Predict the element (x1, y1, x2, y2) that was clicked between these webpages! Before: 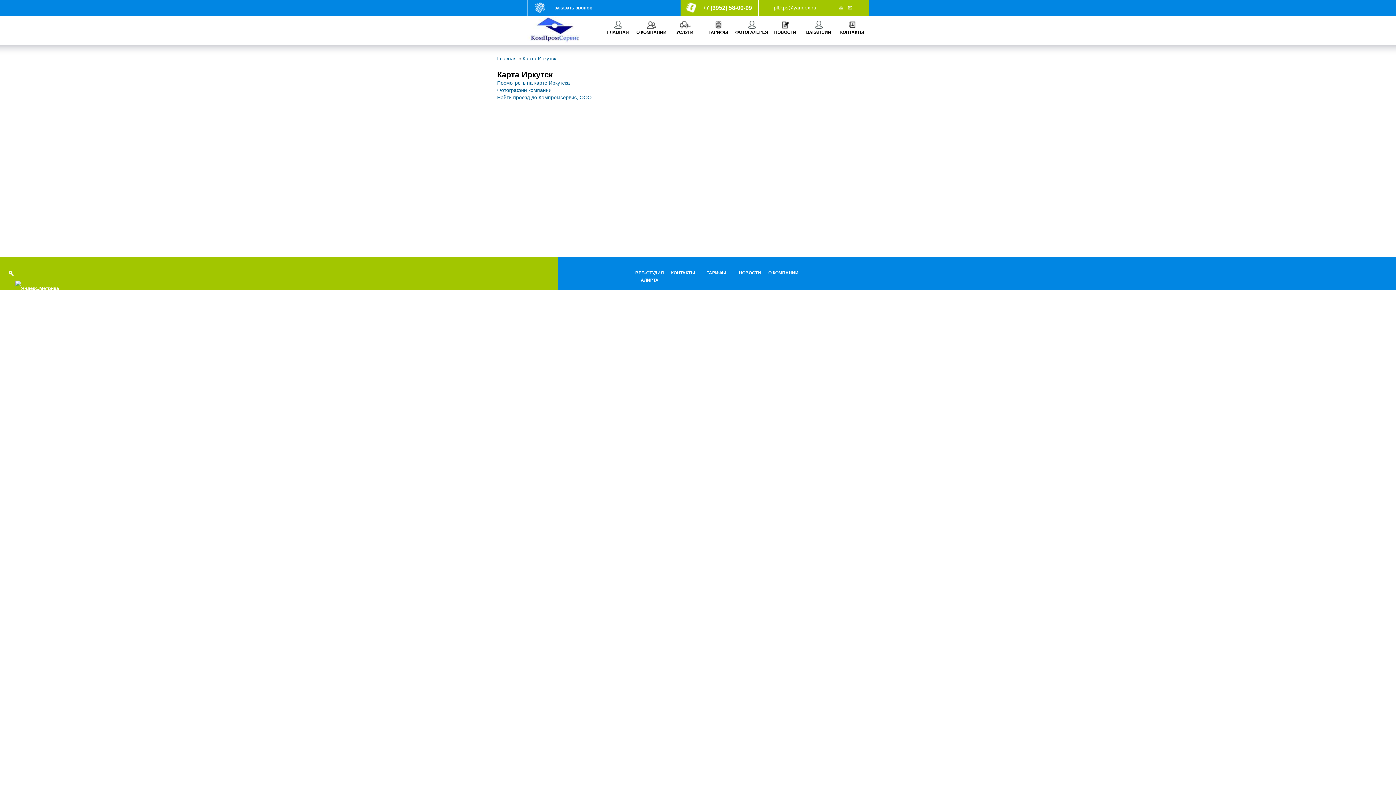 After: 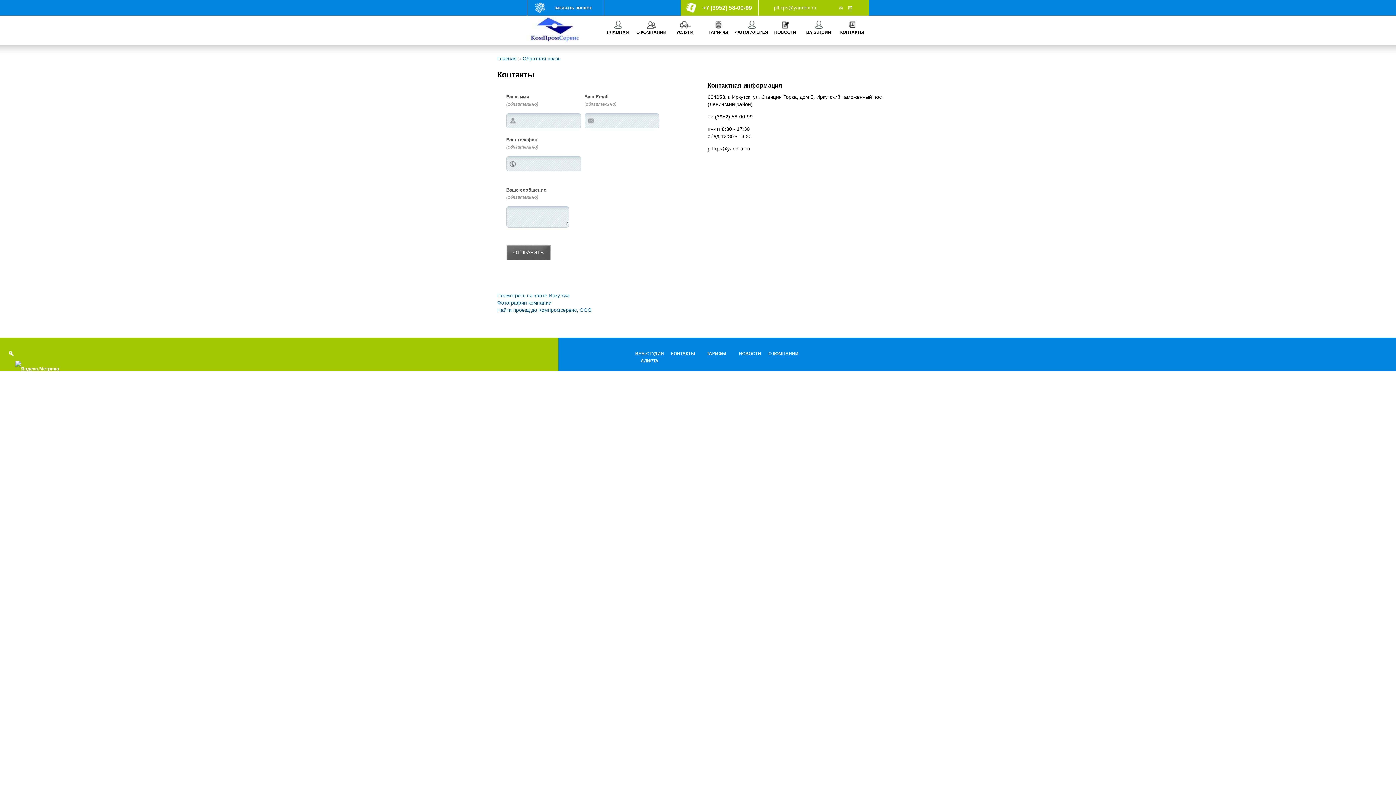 Action: label: заказать звонок bbox: (527, 0, 604, 15)